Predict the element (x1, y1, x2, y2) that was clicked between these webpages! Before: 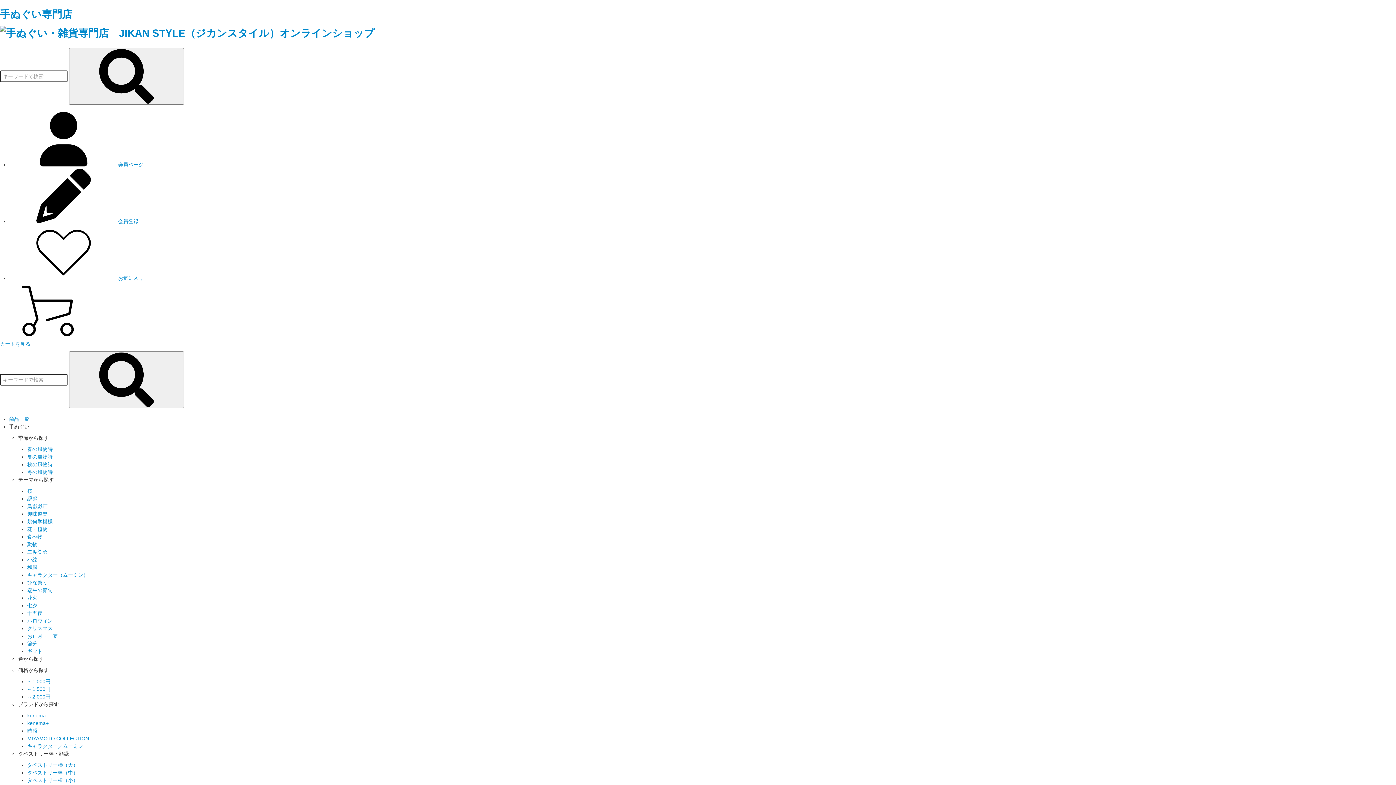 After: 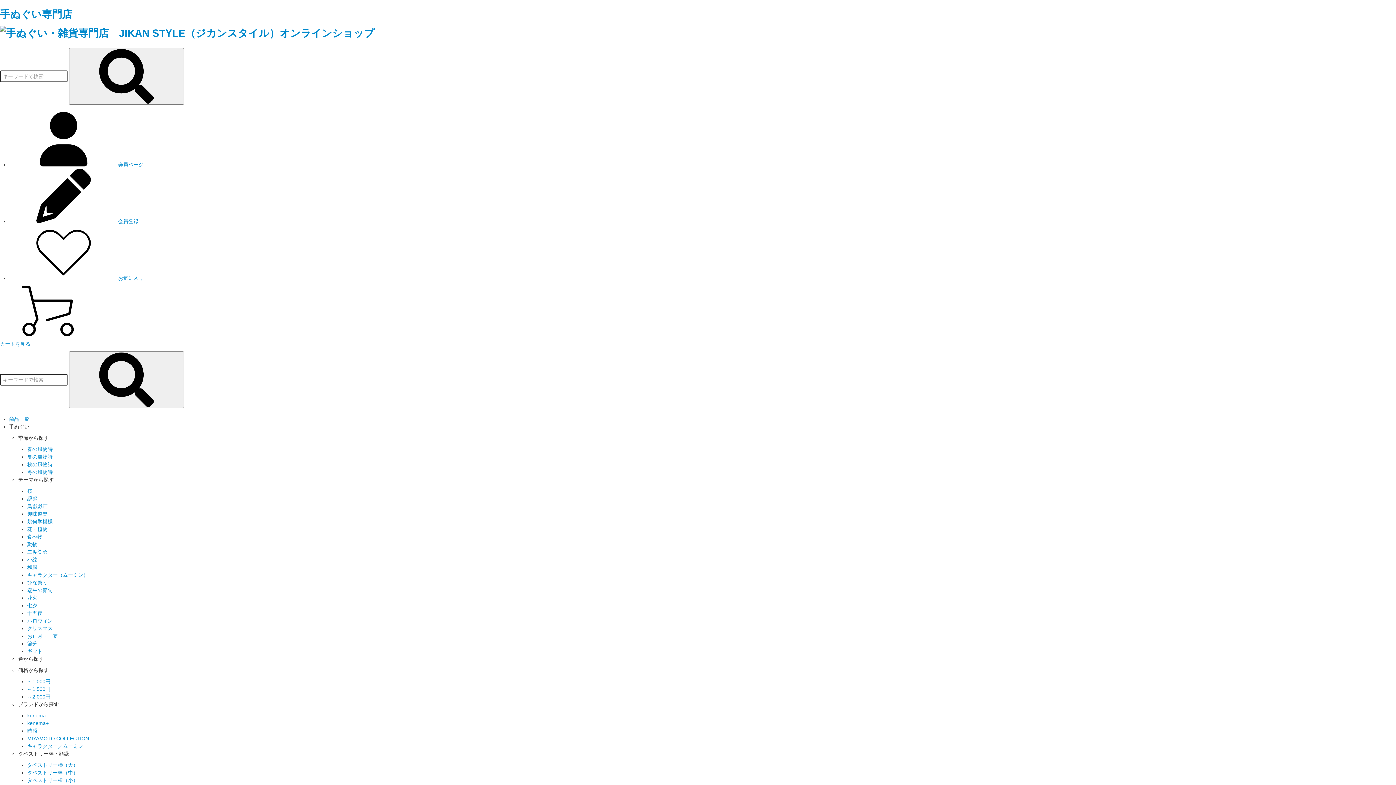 Action: bbox: (27, 595, 37, 600) label: 花火